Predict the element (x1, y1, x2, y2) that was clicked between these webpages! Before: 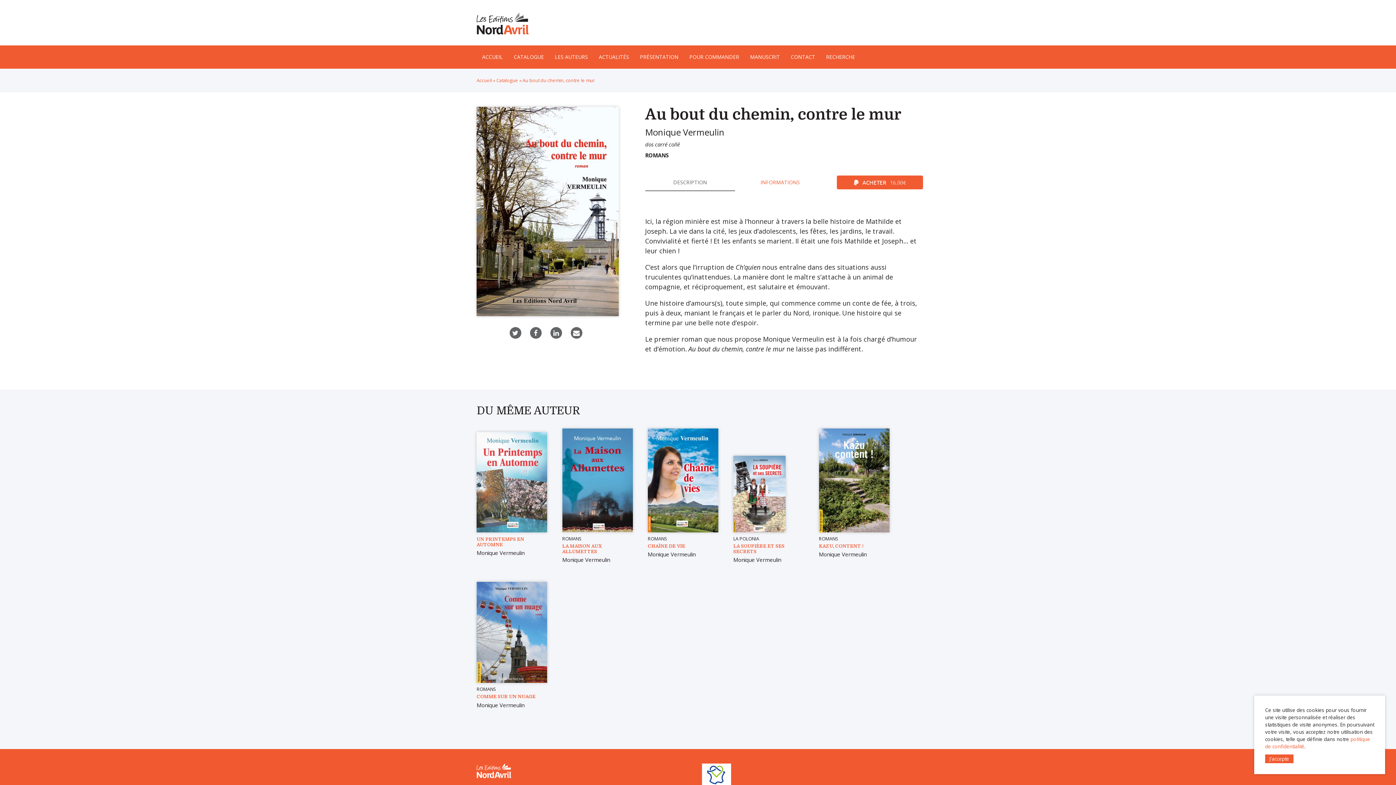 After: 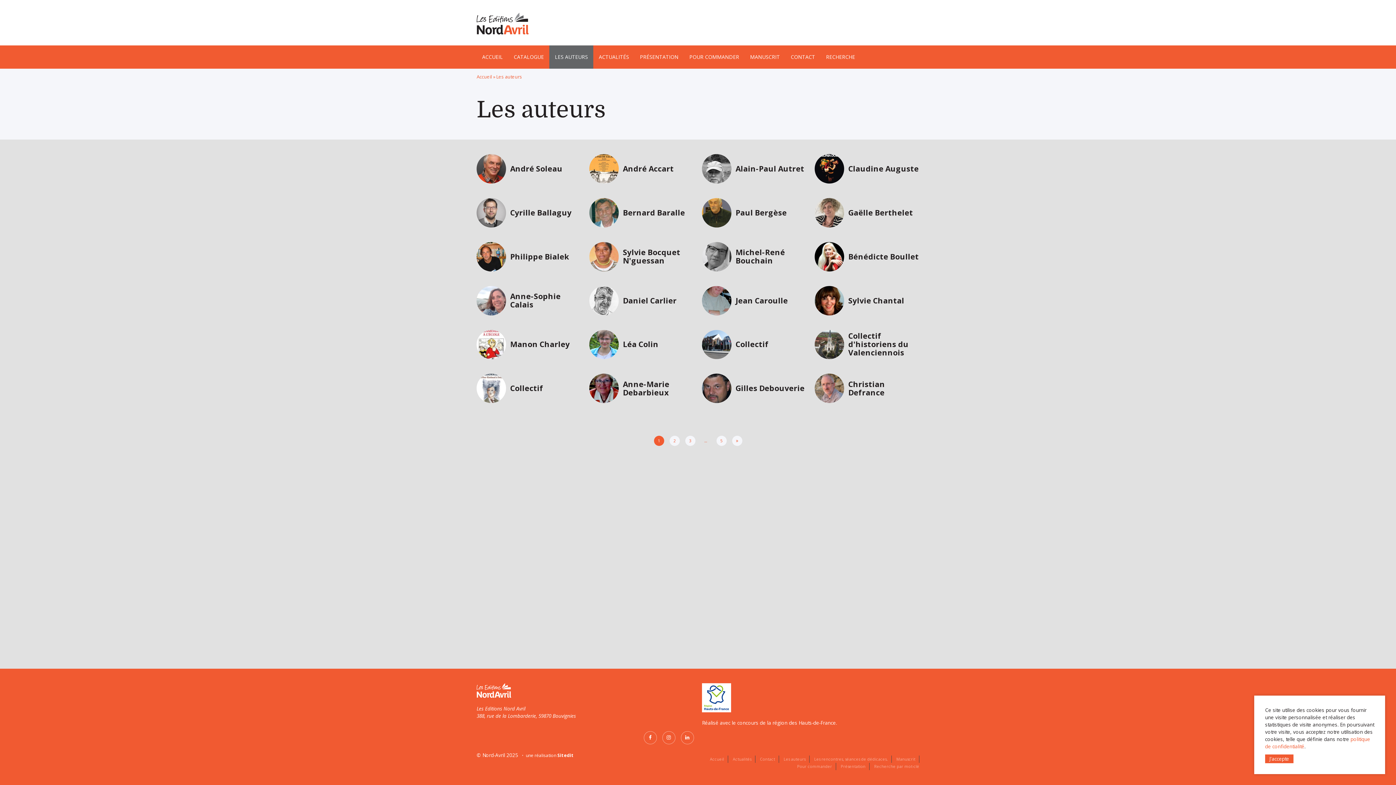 Action: label: LES AUTEURS bbox: (549, 45, 593, 68)